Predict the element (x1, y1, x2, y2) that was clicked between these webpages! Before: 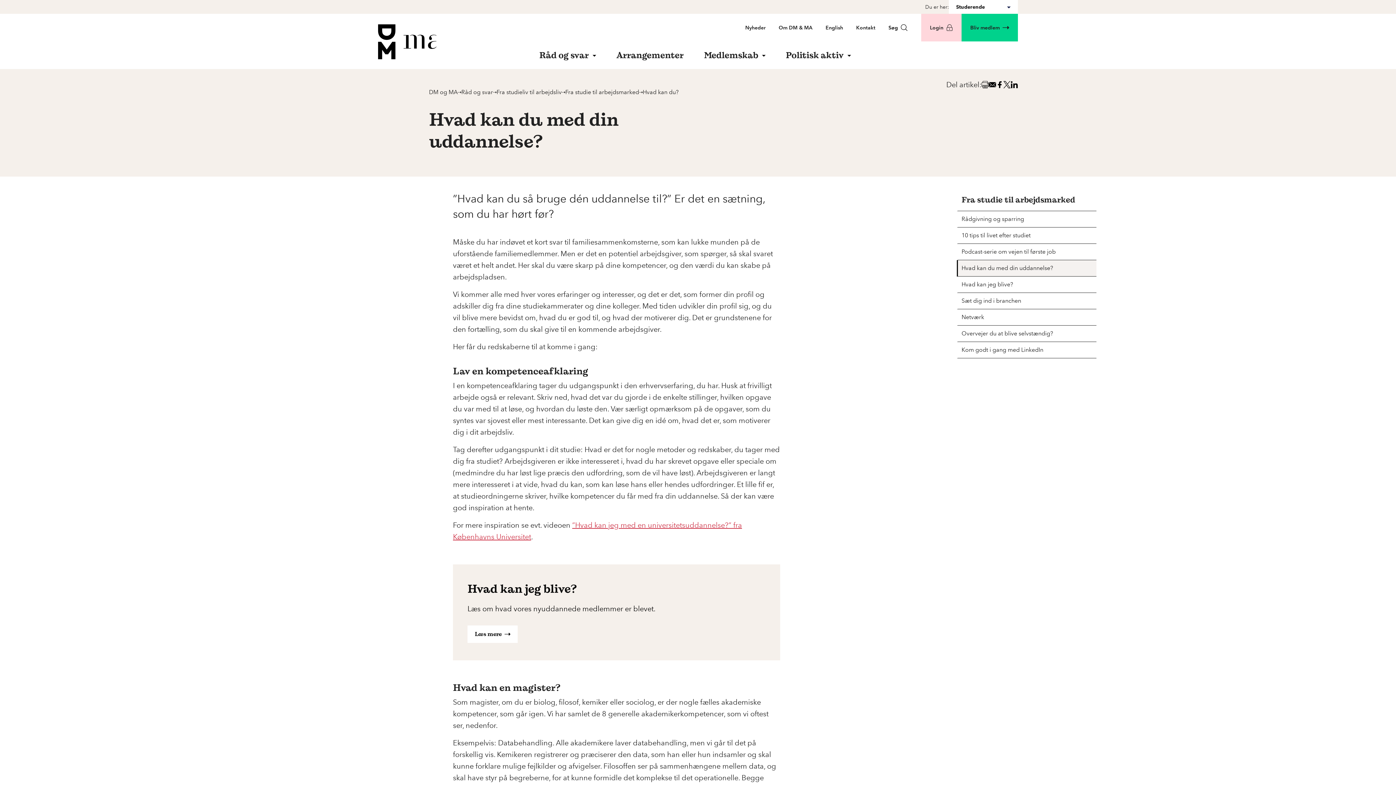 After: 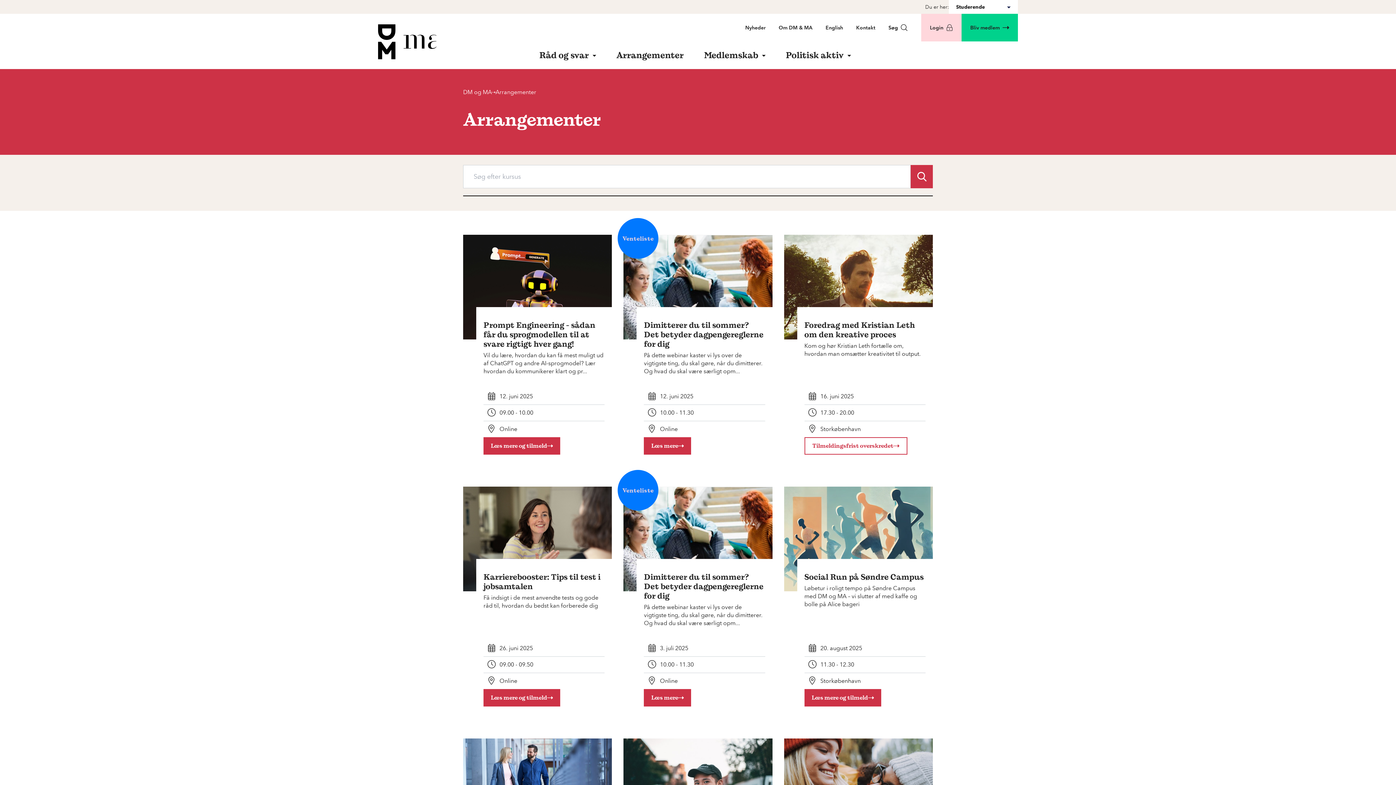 Action: label: Arrangementer bbox: (606, 44, 694, 69)